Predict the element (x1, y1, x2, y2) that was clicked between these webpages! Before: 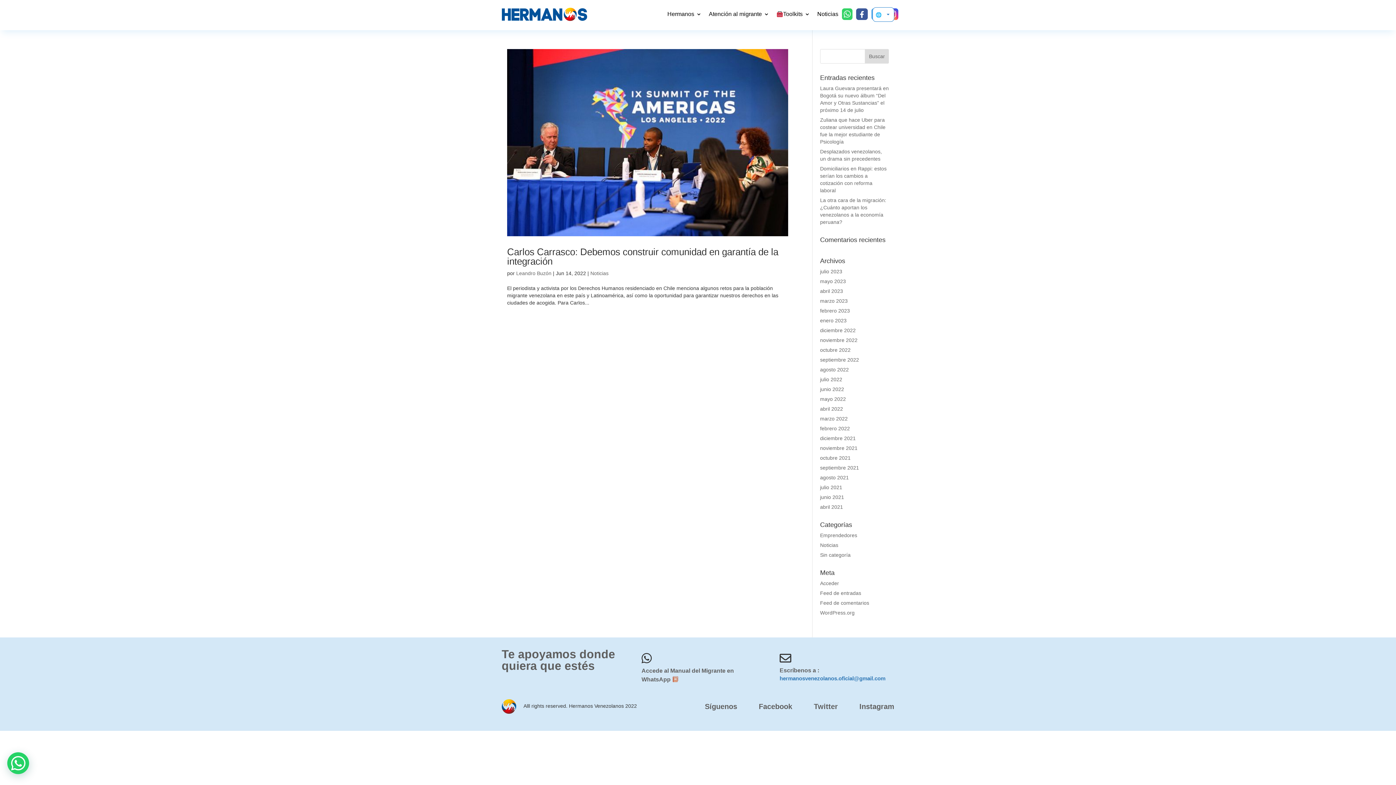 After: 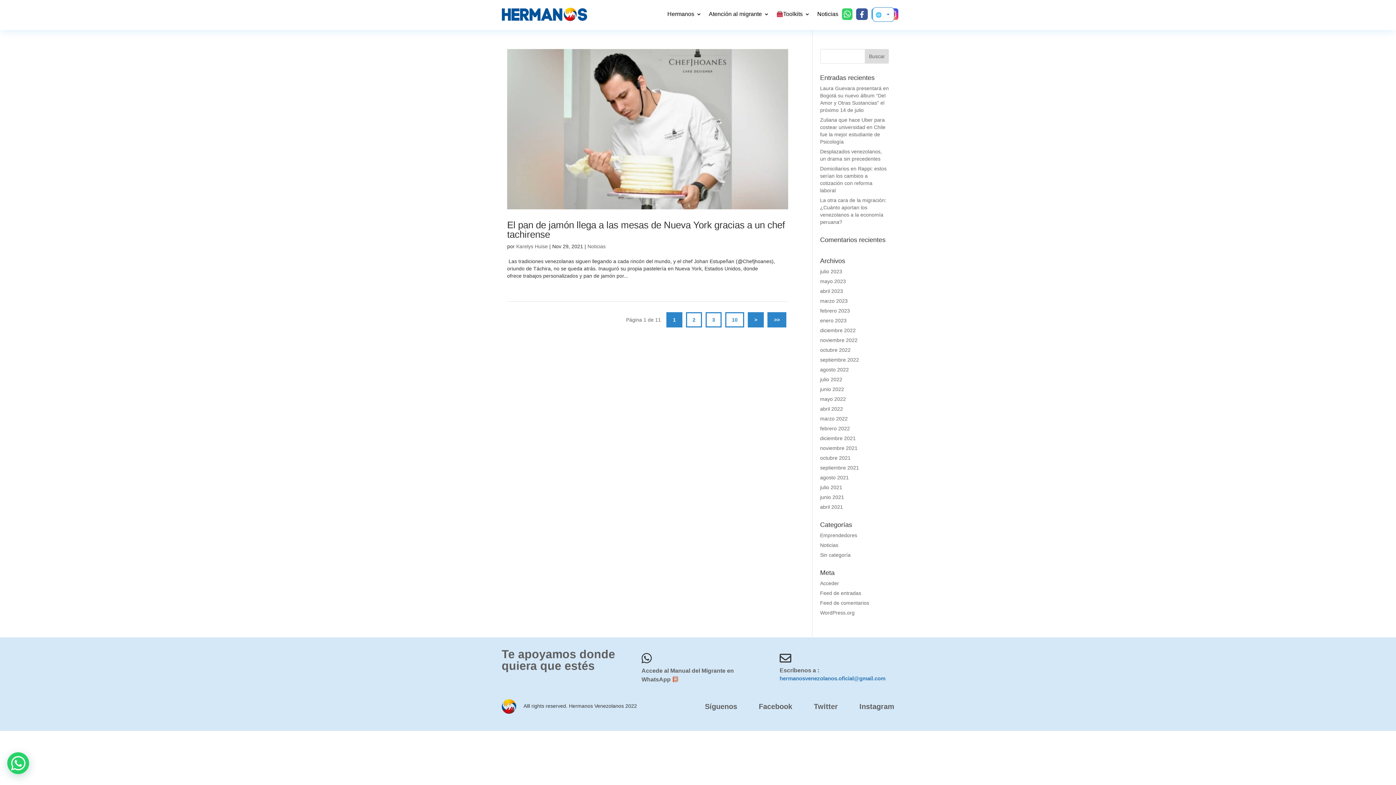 Action: bbox: (820, 445, 857, 451) label: noviembre 2021